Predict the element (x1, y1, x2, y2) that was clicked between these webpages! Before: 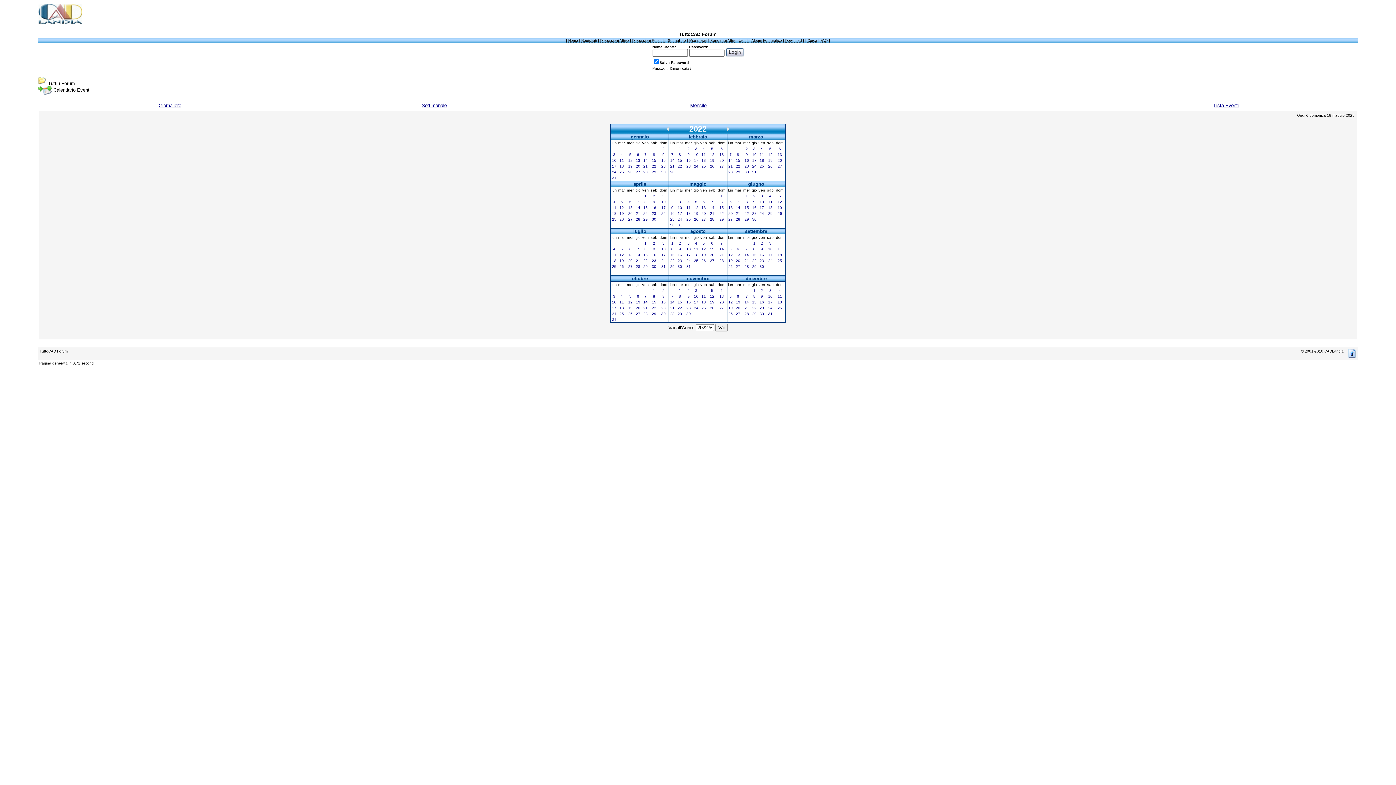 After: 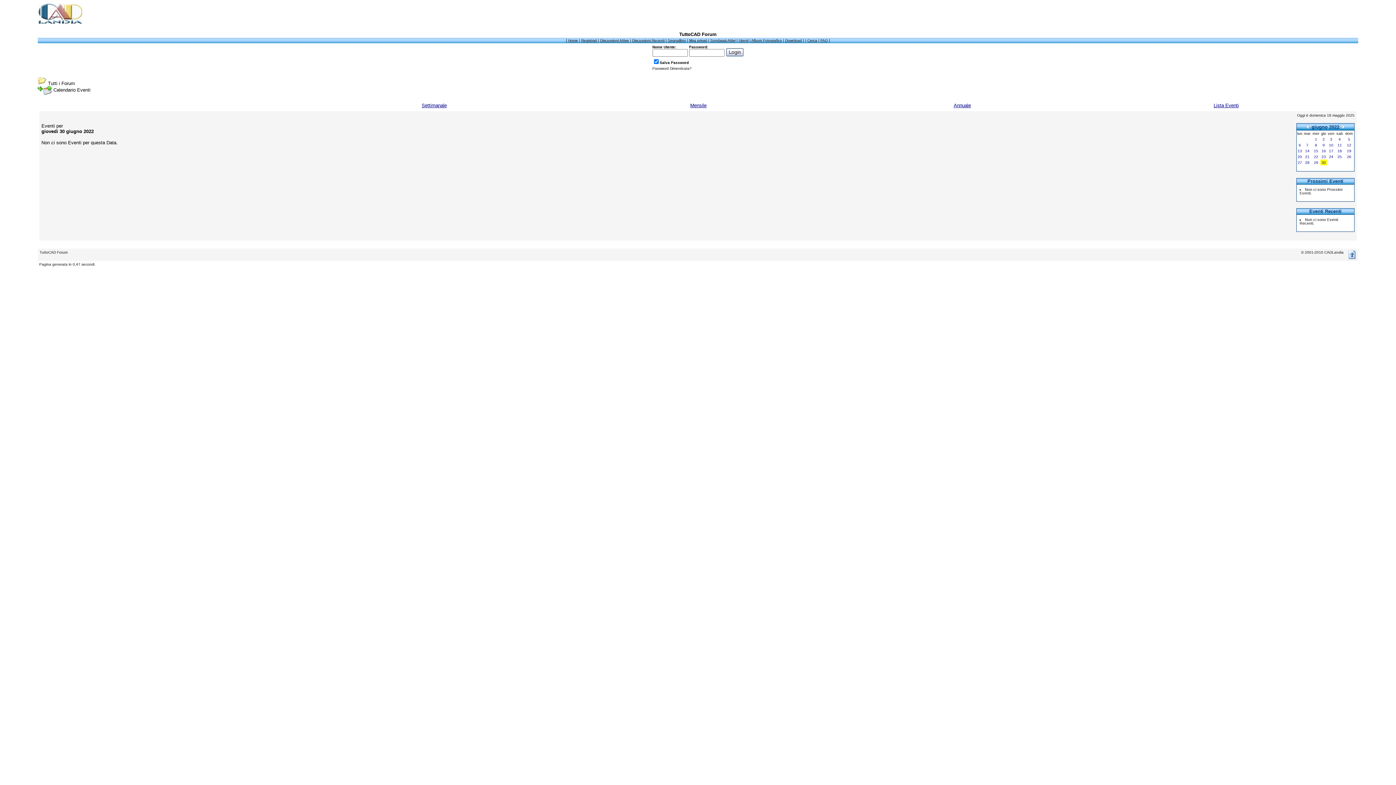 Action: label: 30 bbox: (752, 217, 756, 221)